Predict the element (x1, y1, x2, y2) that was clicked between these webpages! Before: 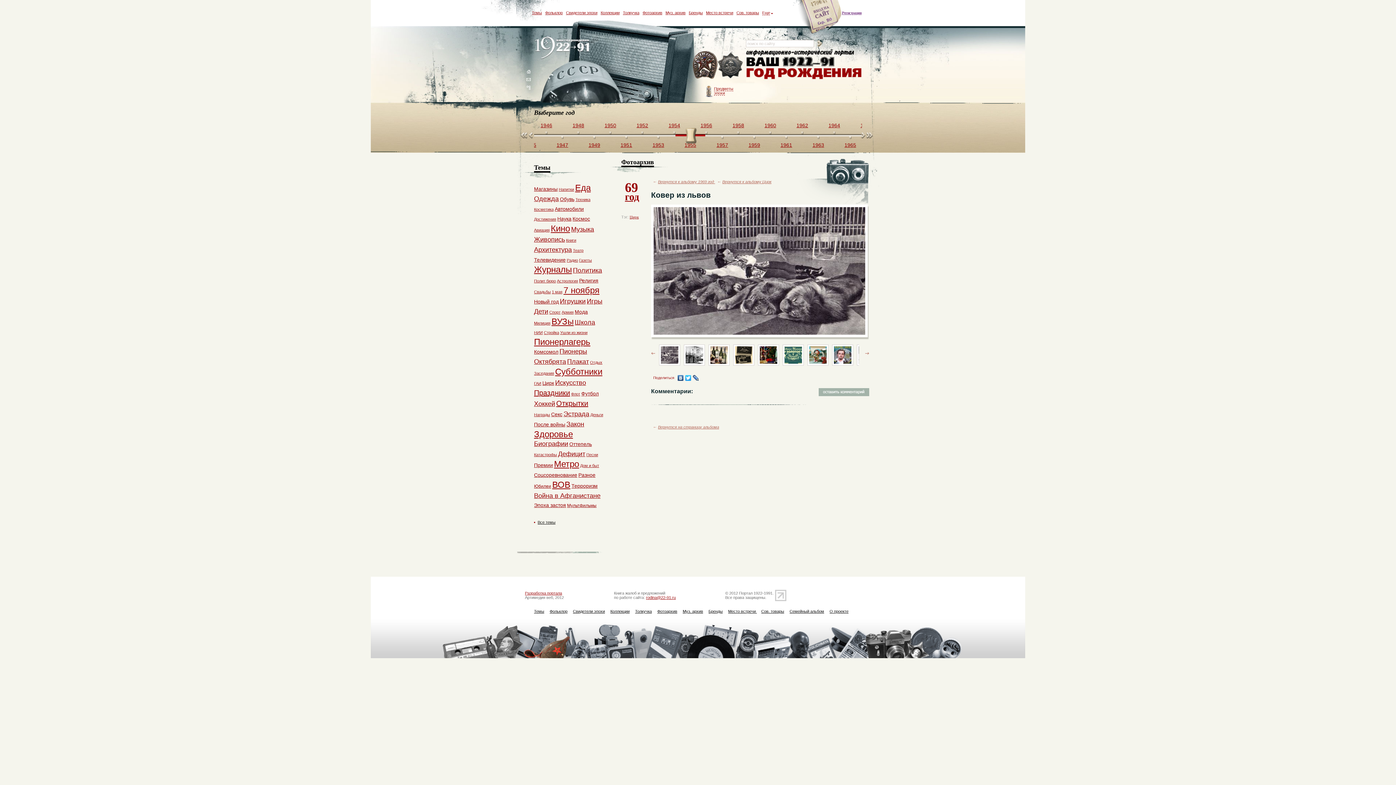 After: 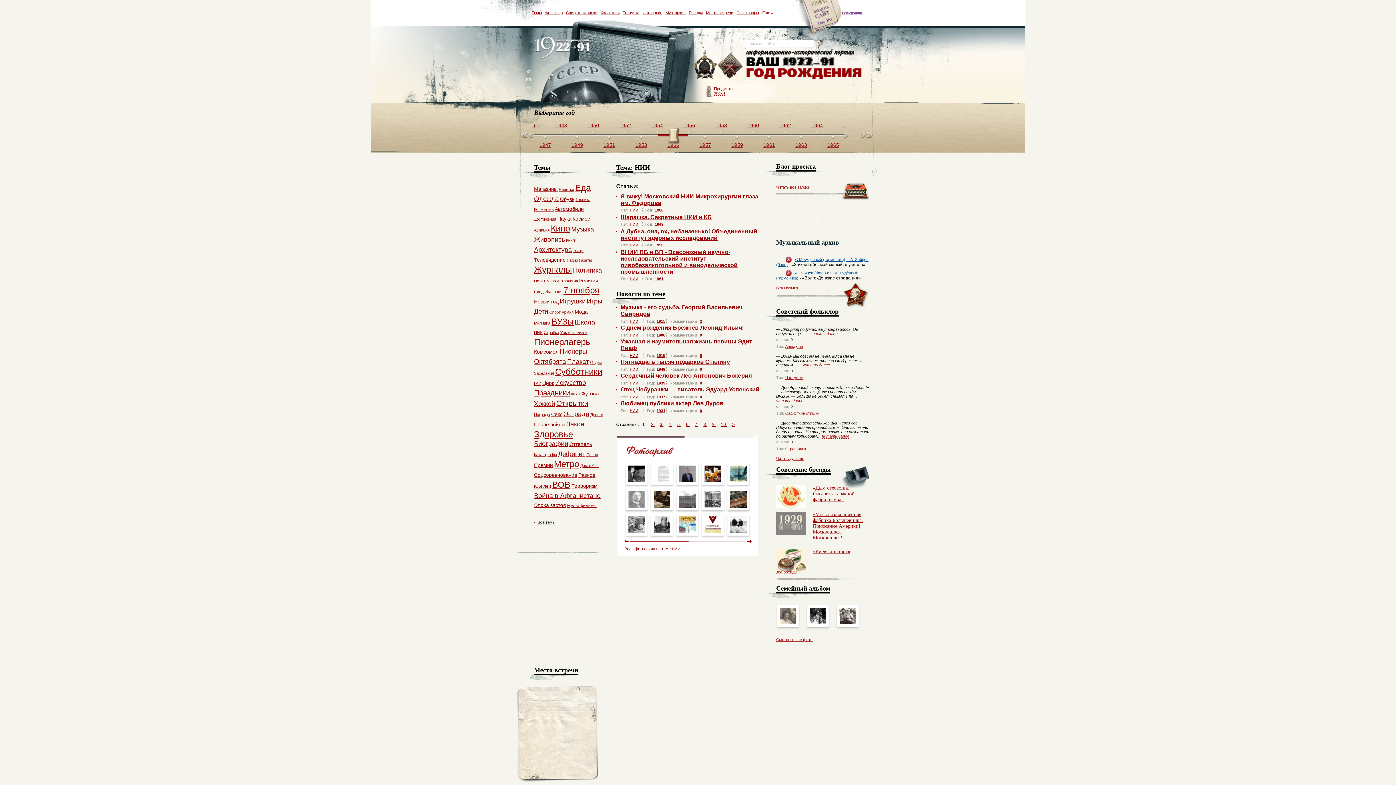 Action: bbox: (534, 330, 542, 334) label: НИИ